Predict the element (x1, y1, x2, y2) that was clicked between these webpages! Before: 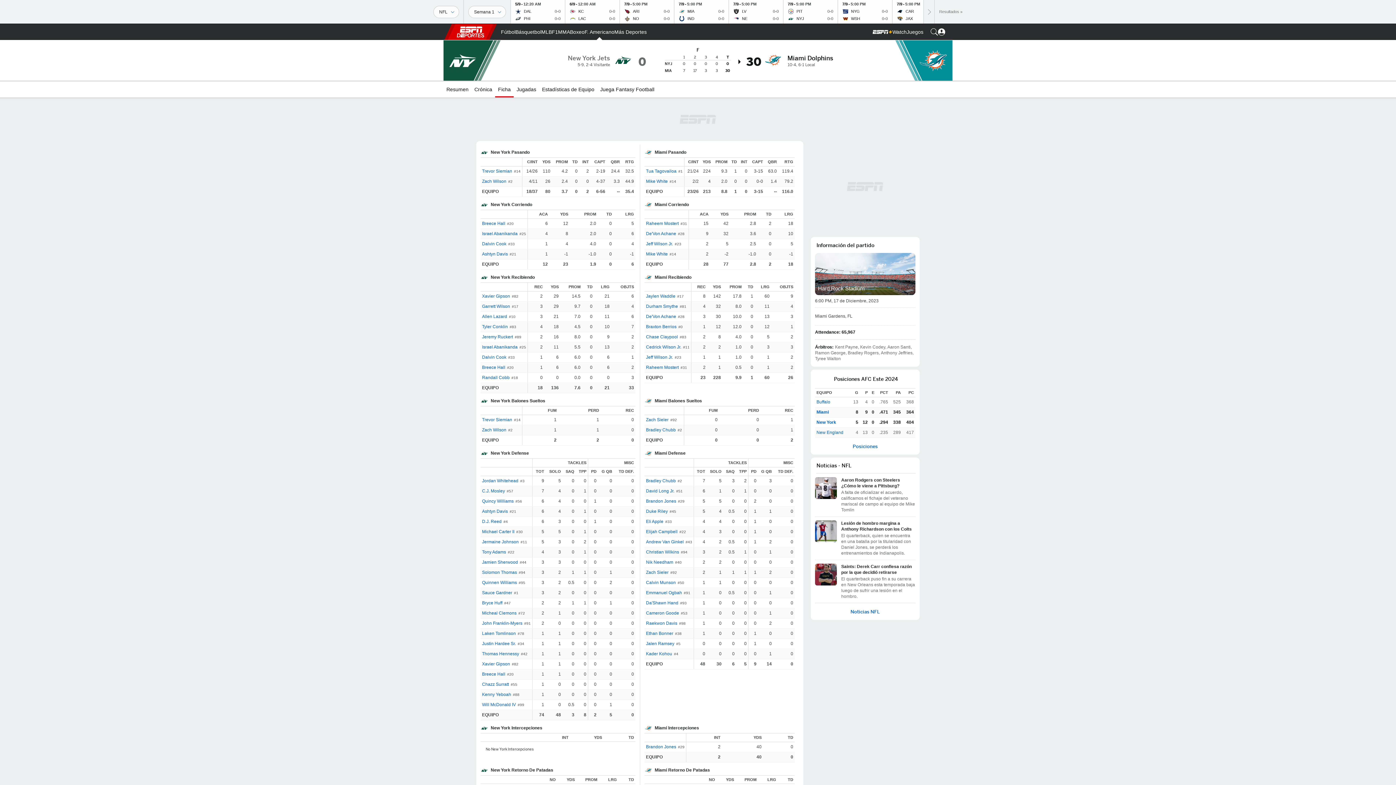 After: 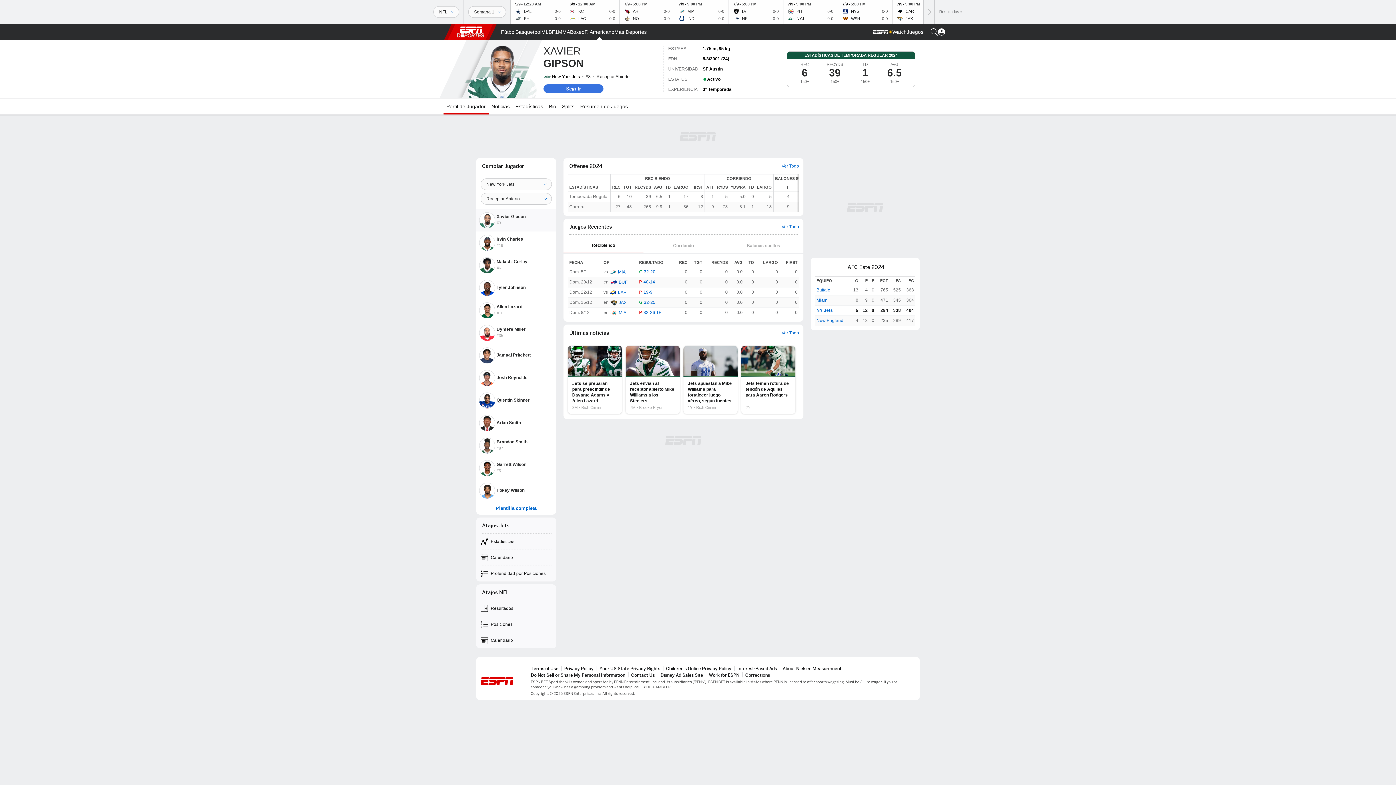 Action: label: Xavier Gipson bbox: (482, 293, 510, 300)